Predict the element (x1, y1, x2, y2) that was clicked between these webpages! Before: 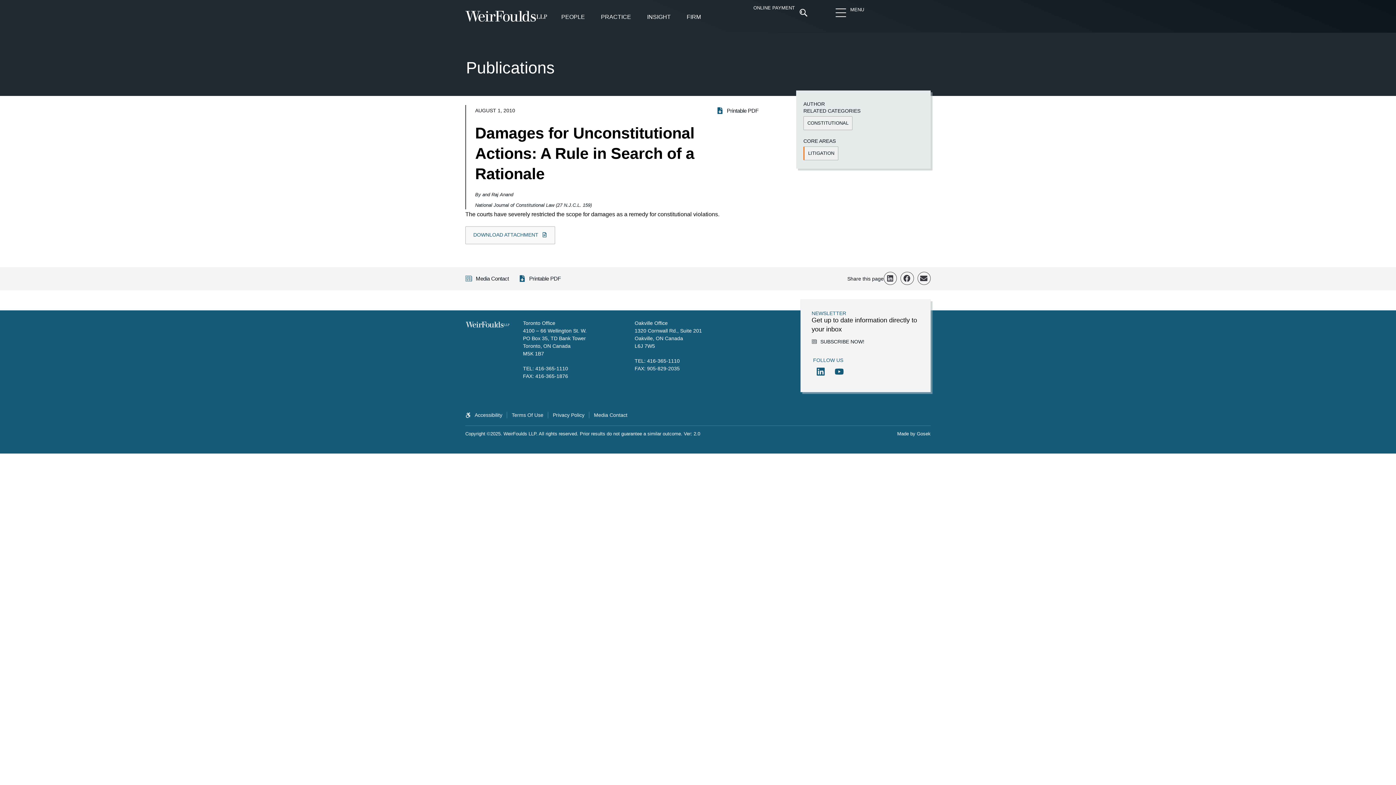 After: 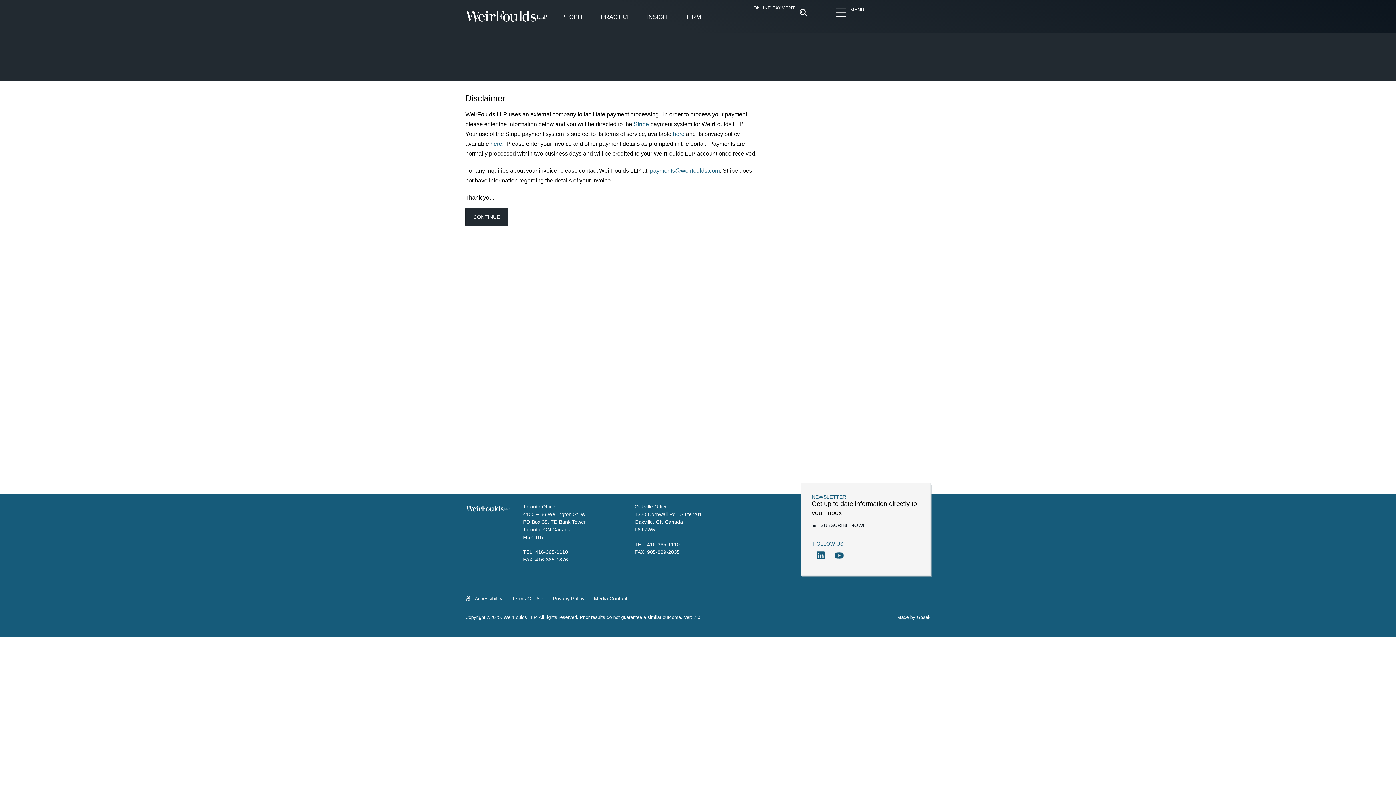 Action: bbox: (753, 5, 795, 10) label: ONLINE PAYMENT